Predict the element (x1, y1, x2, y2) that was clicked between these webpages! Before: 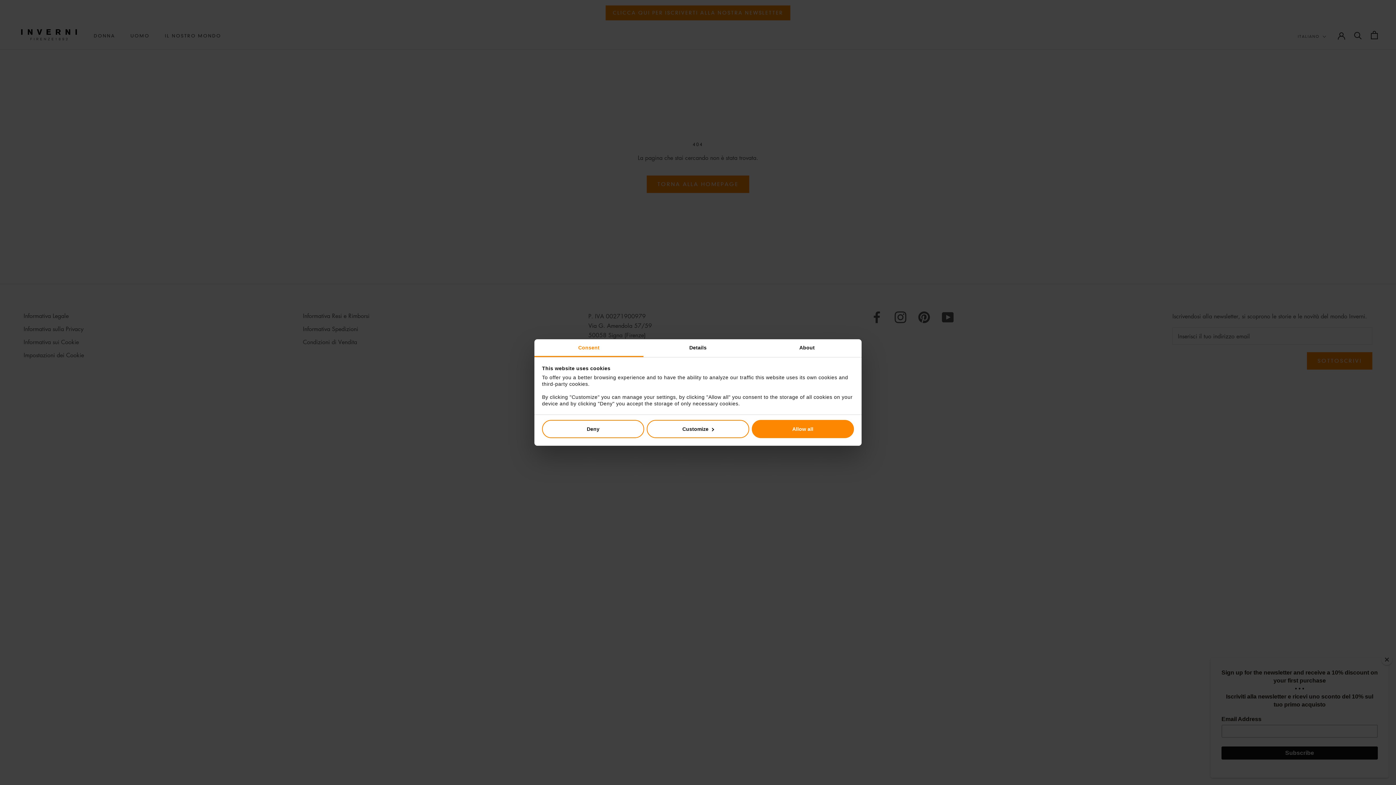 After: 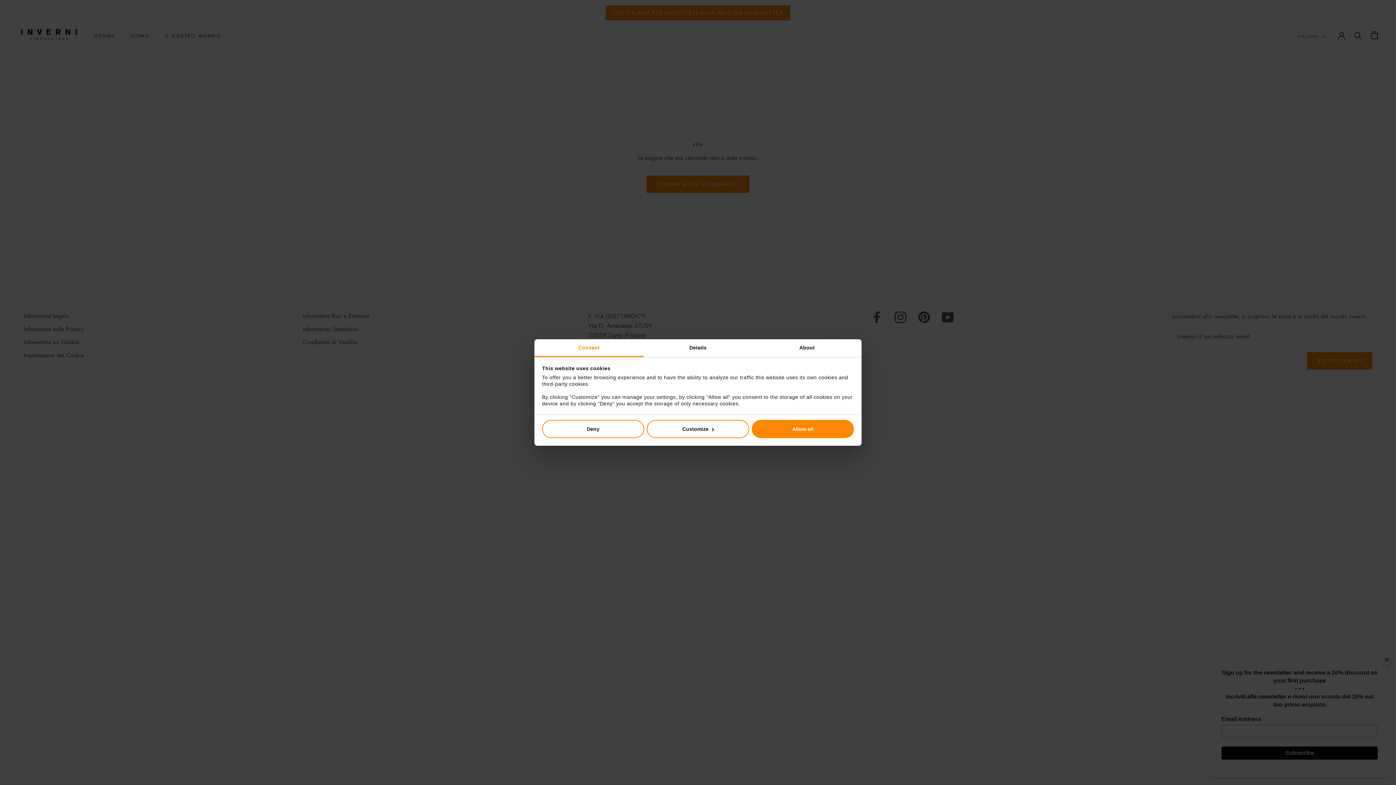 Action: label: Consent bbox: (534, 339, 643, 357)